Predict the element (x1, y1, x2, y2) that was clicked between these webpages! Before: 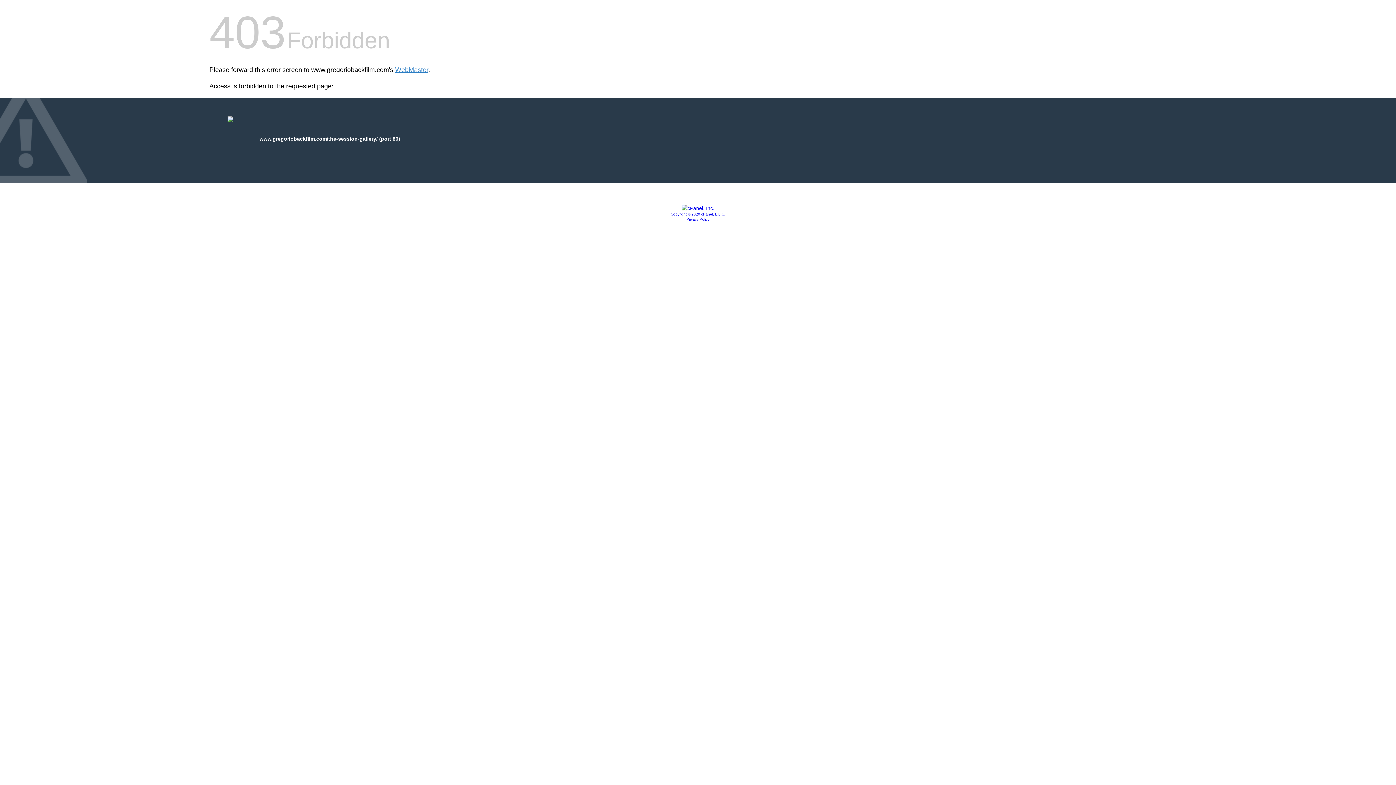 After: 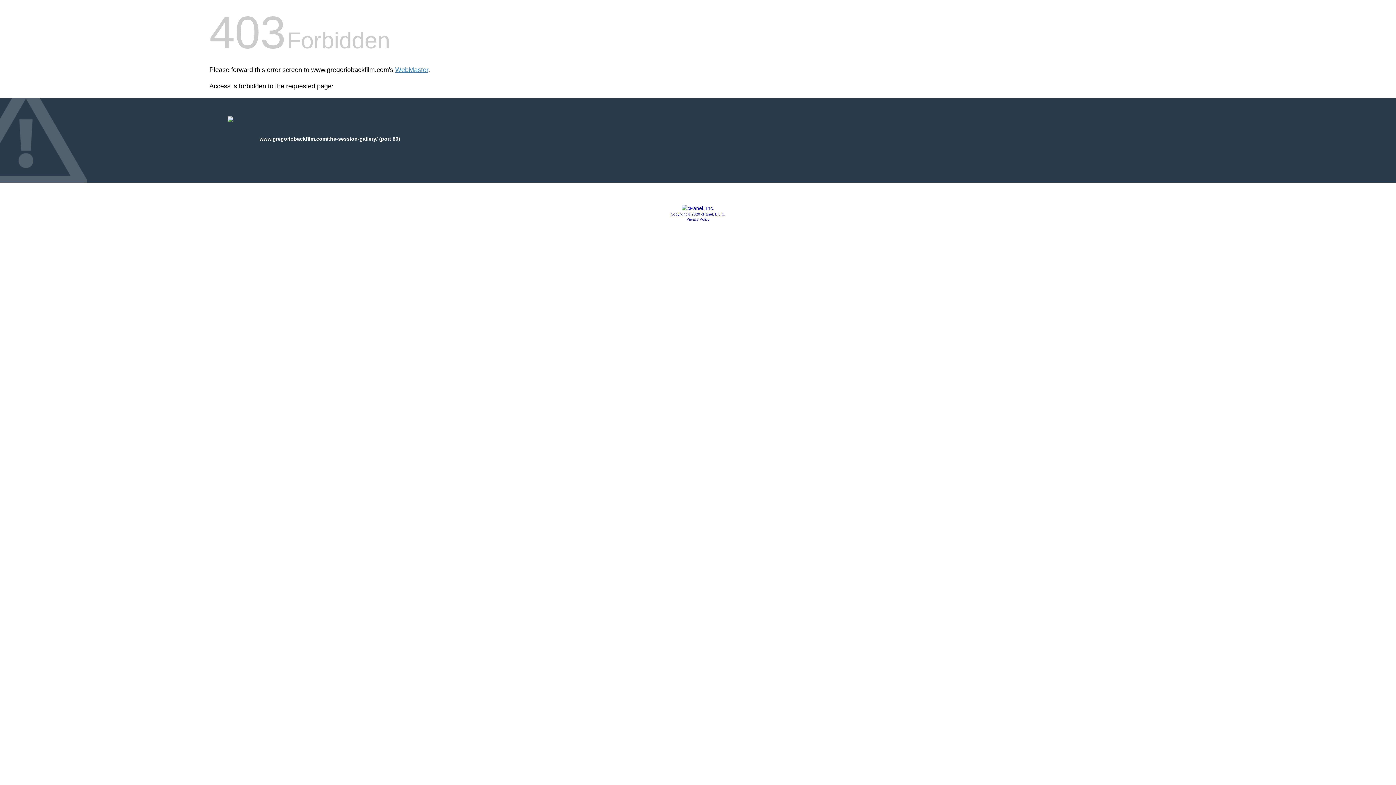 Action: bbox: (686, 217, 709, 221) label: Privacy Policy